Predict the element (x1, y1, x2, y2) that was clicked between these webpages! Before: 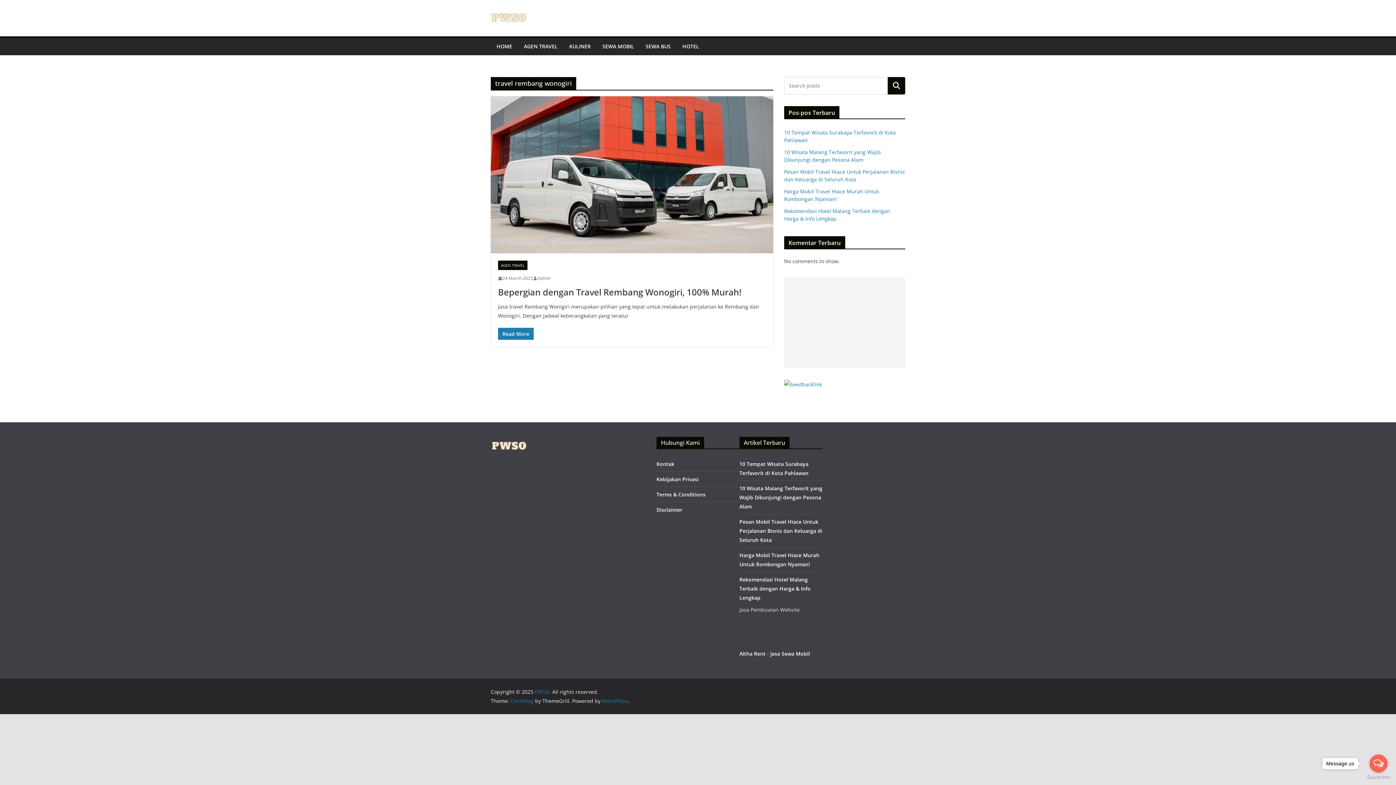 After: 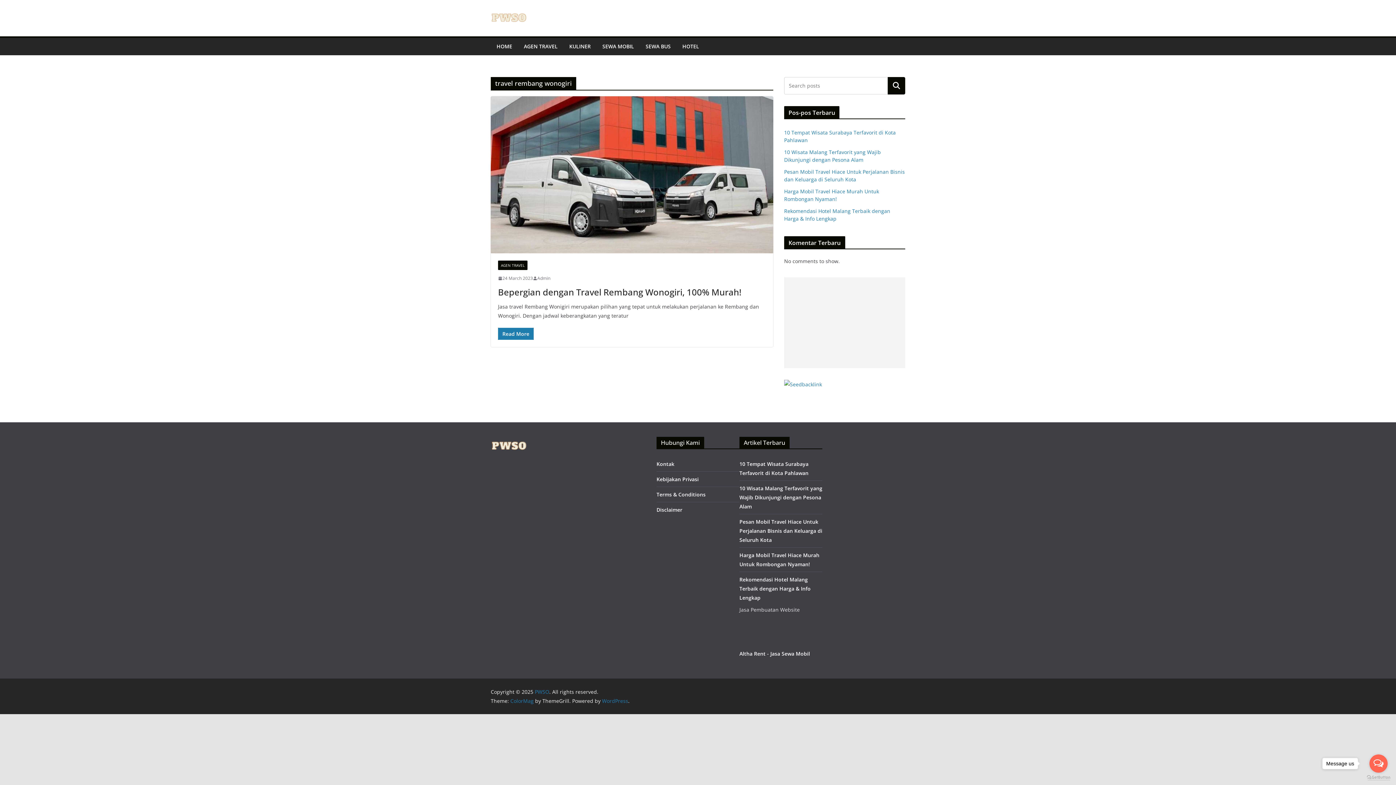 Action: label: Go to GetButton.io website bbox: (1367, 775, 1390, 780)